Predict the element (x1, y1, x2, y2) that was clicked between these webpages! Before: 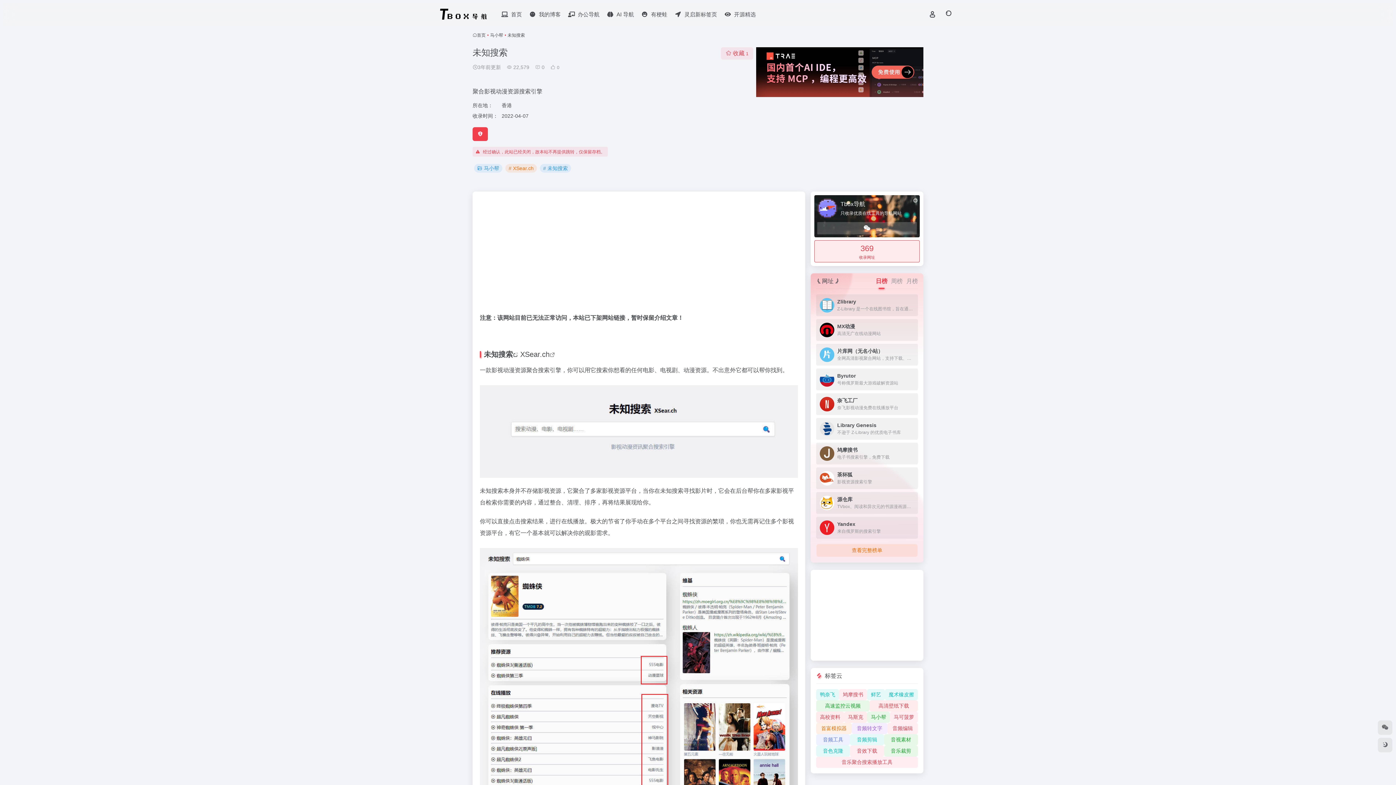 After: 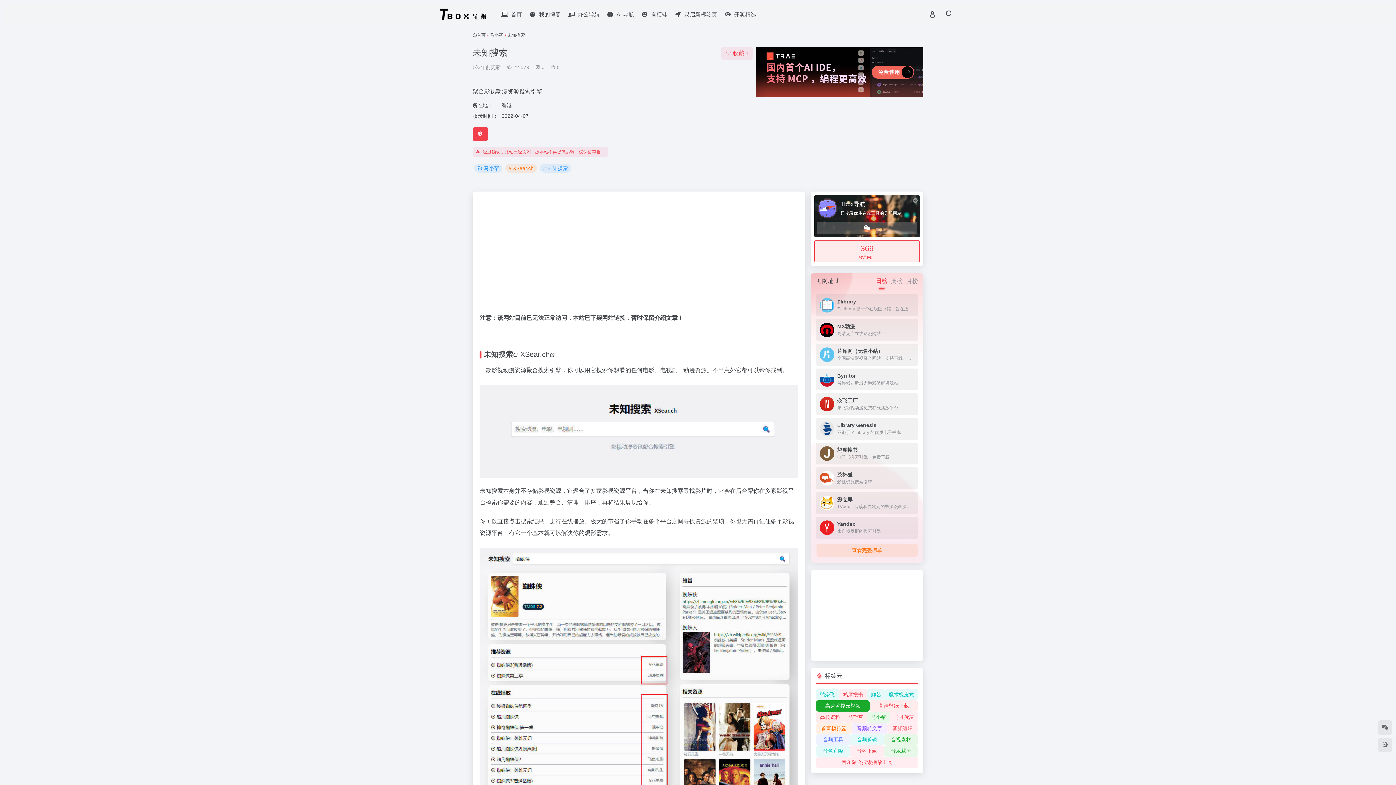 Action: label: 高速监控云视频 bbox: (816, 700, 869, 711)